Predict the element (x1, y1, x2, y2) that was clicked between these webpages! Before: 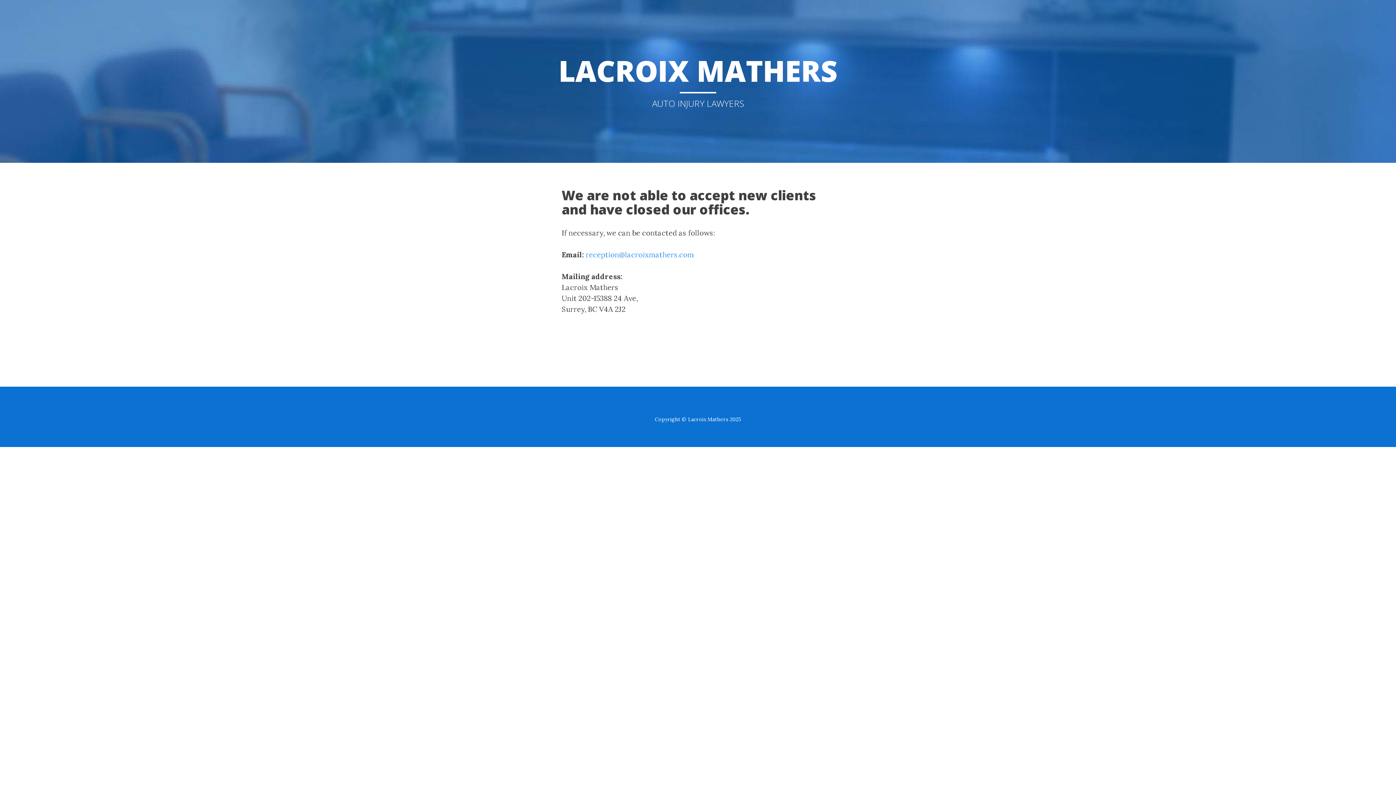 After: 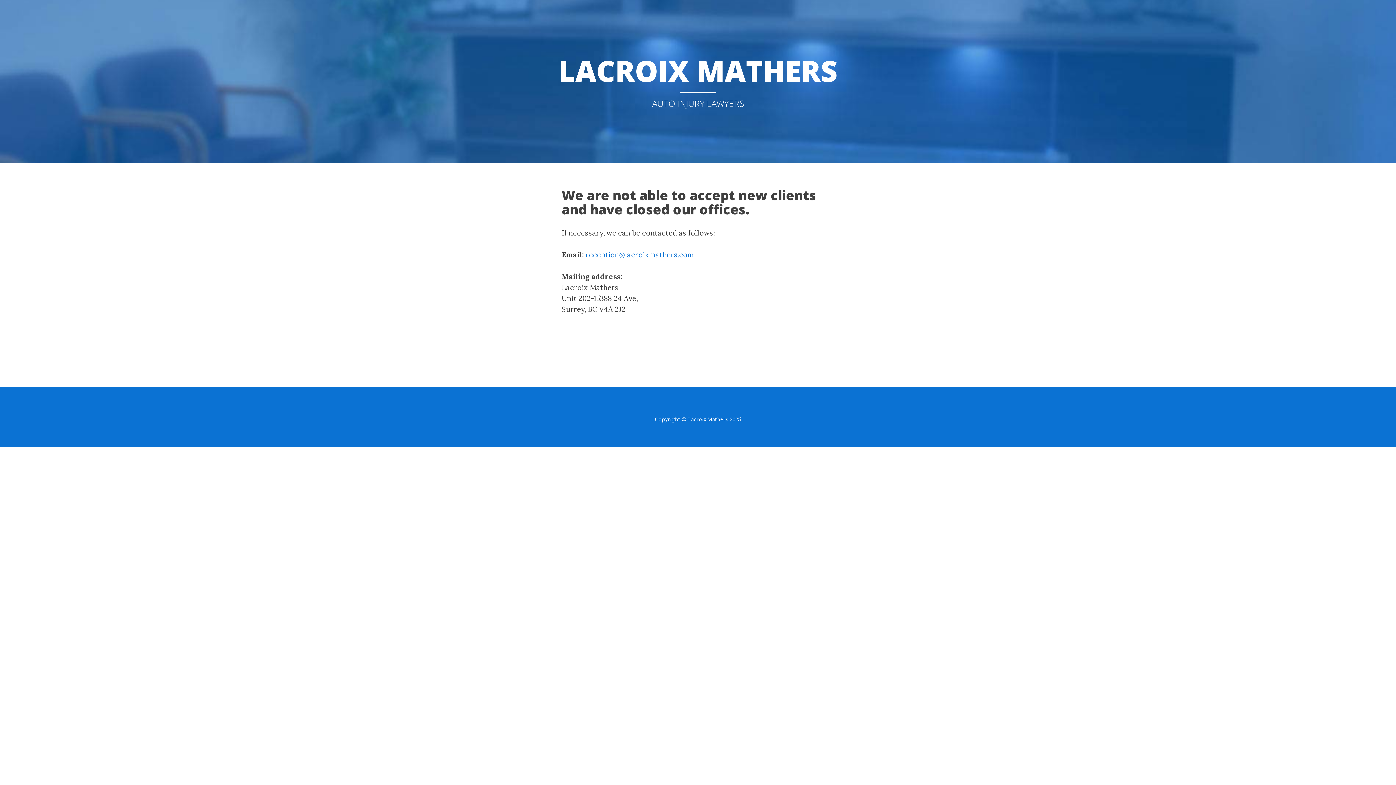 Action: label: reception@lacroixmathers.com bbox: (585, 250, 694, 259)